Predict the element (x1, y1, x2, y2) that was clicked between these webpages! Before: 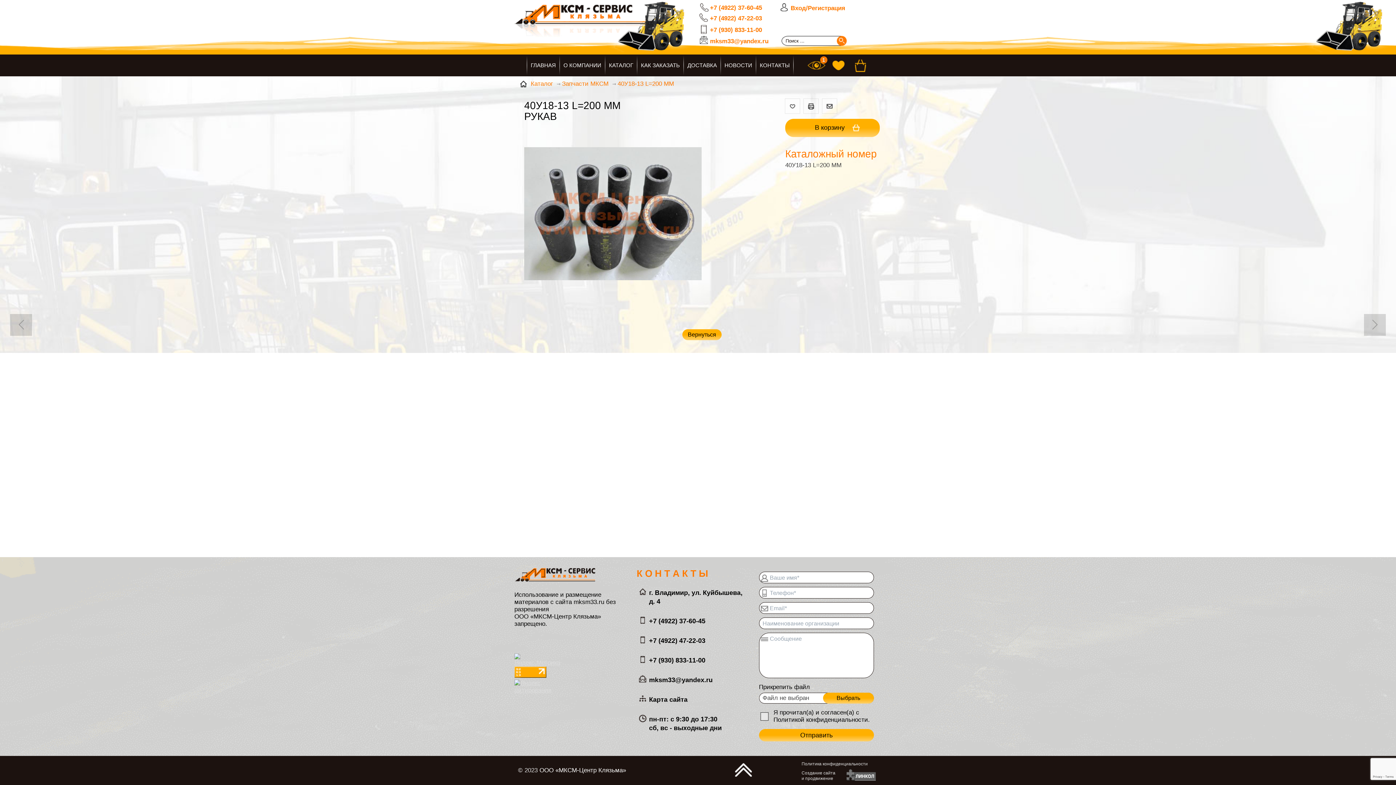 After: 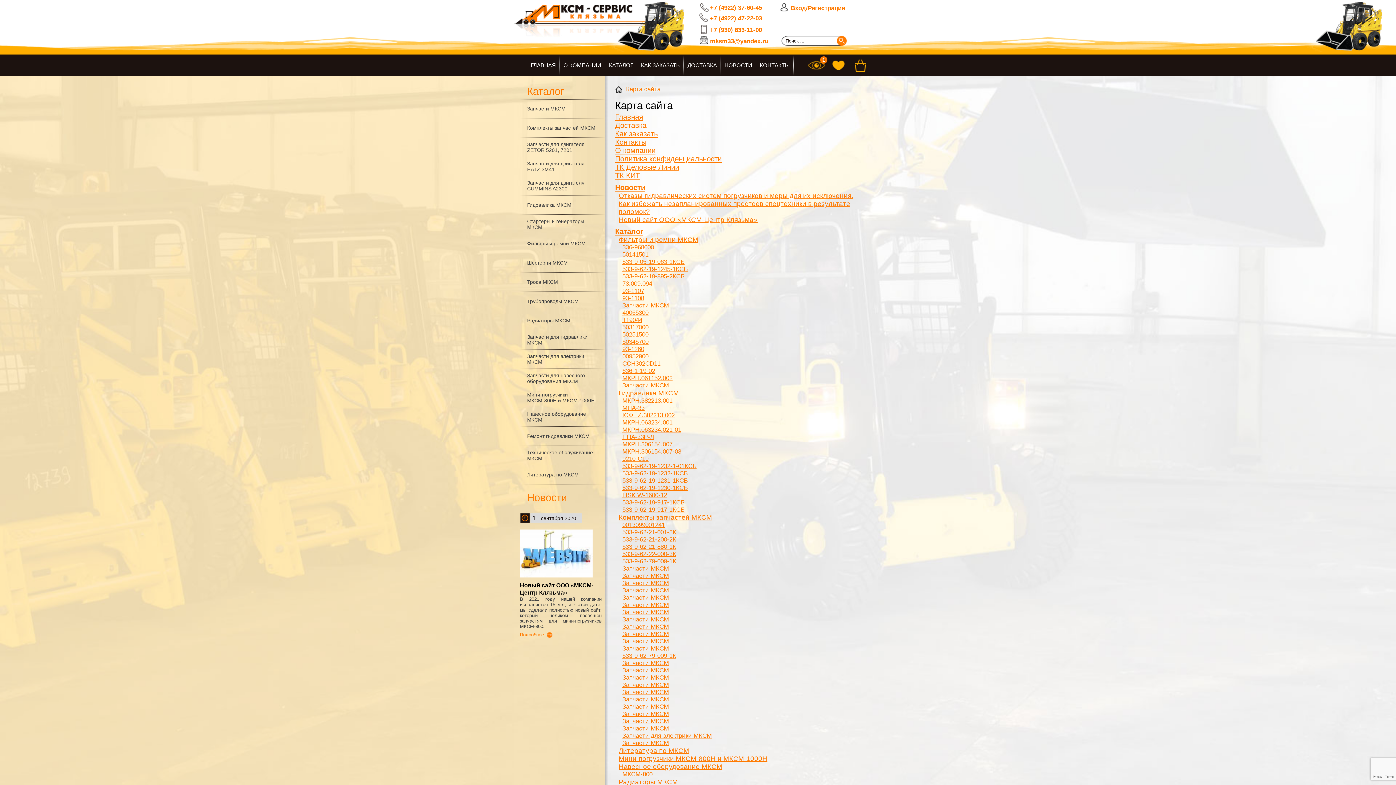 Action: bbox: (636, 690, 752, 709) label: Карта сайта